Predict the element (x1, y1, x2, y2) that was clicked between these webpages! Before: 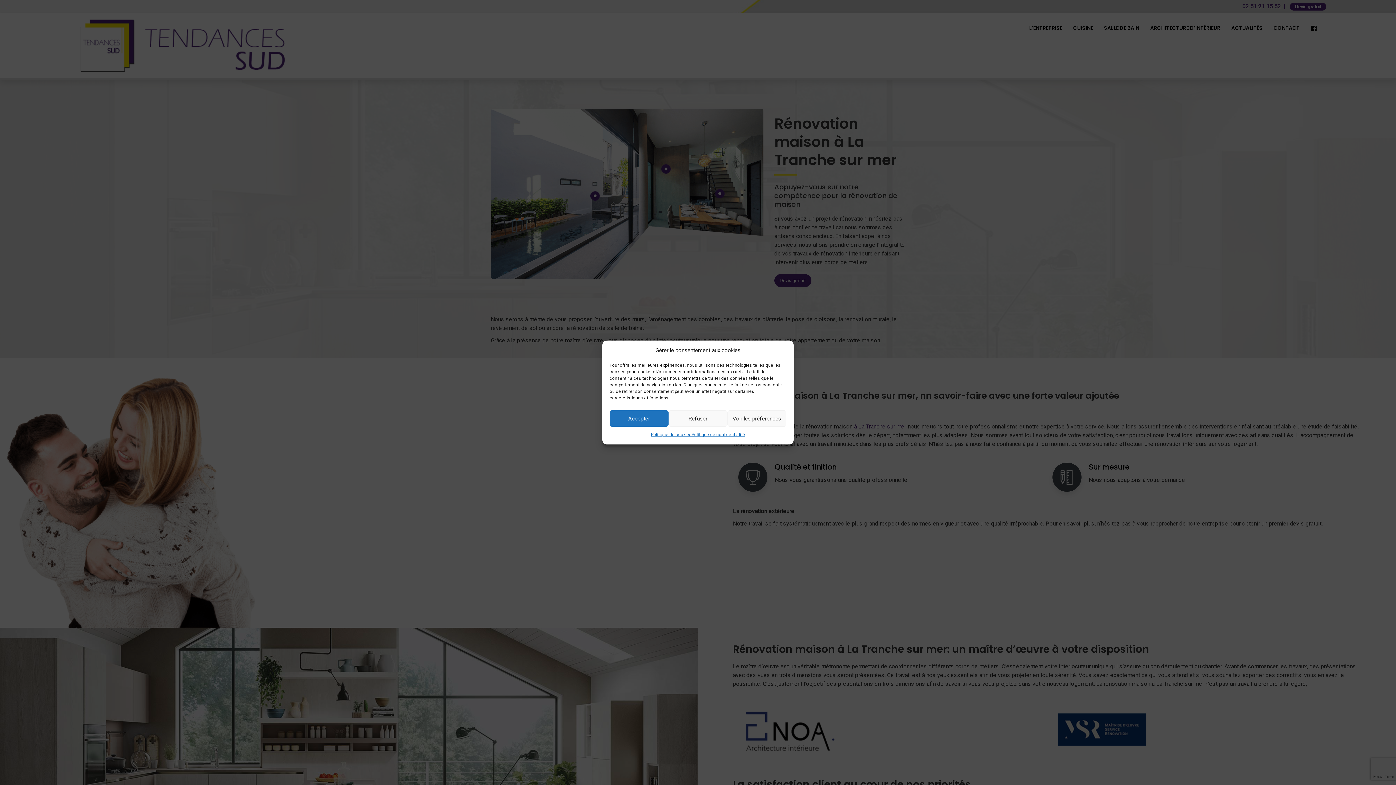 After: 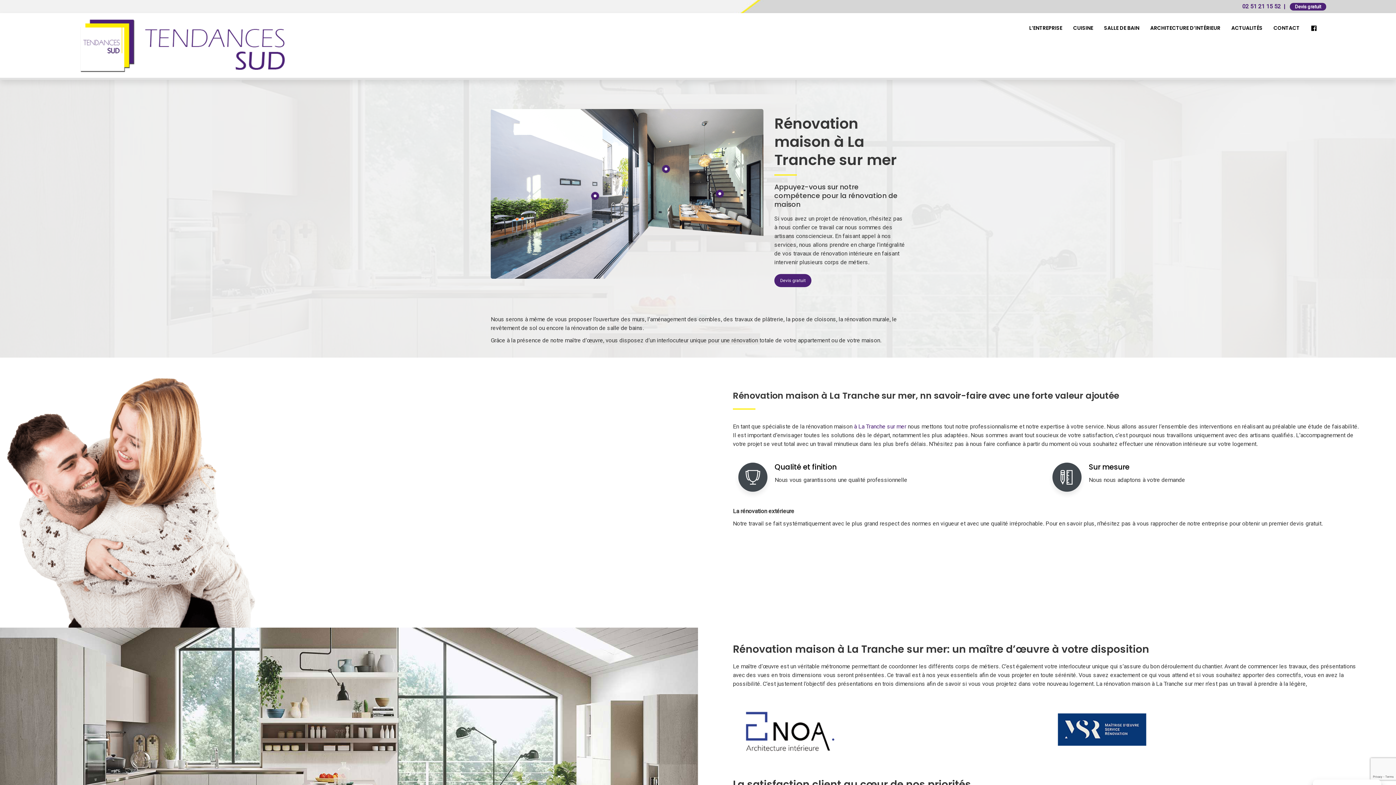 Action: bbox: (609, 410, 668, 426) label: Accepter